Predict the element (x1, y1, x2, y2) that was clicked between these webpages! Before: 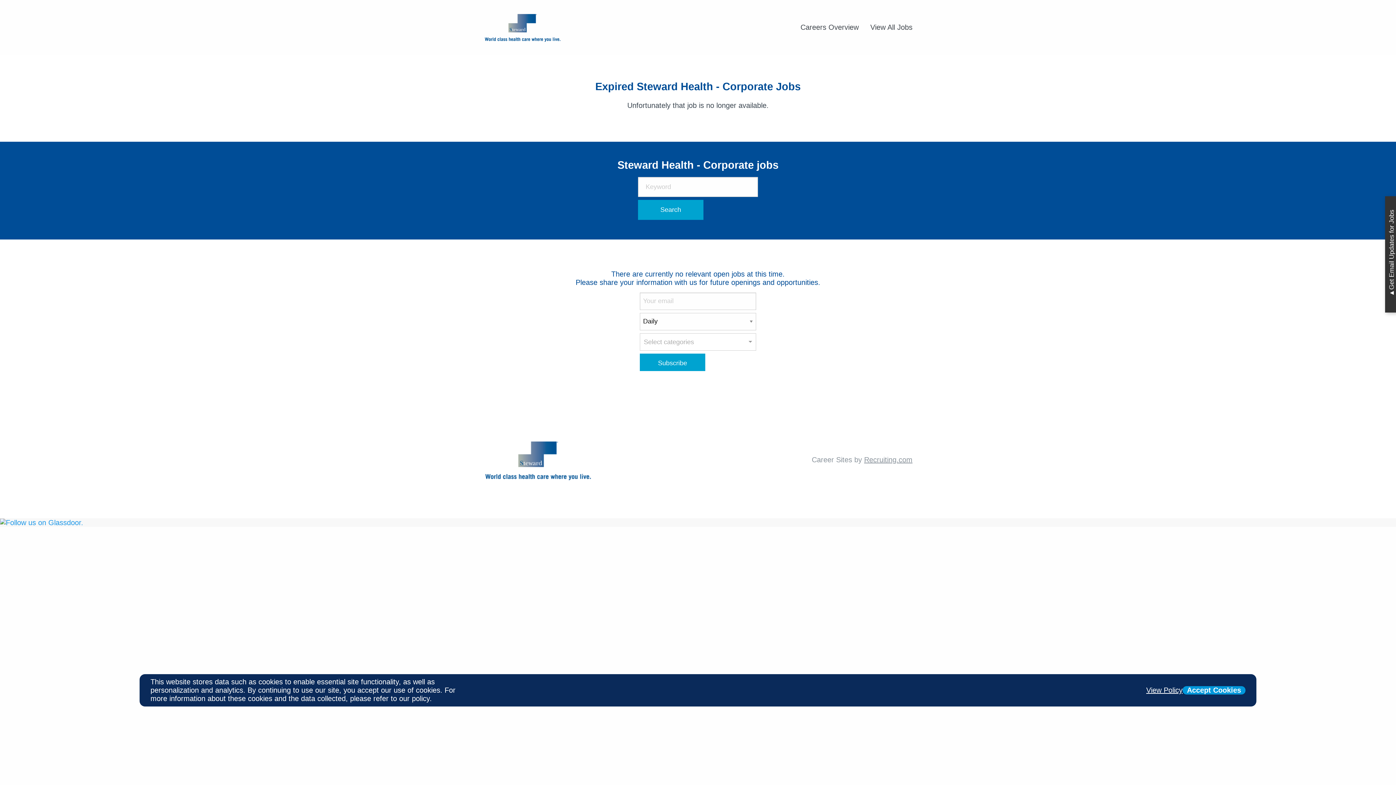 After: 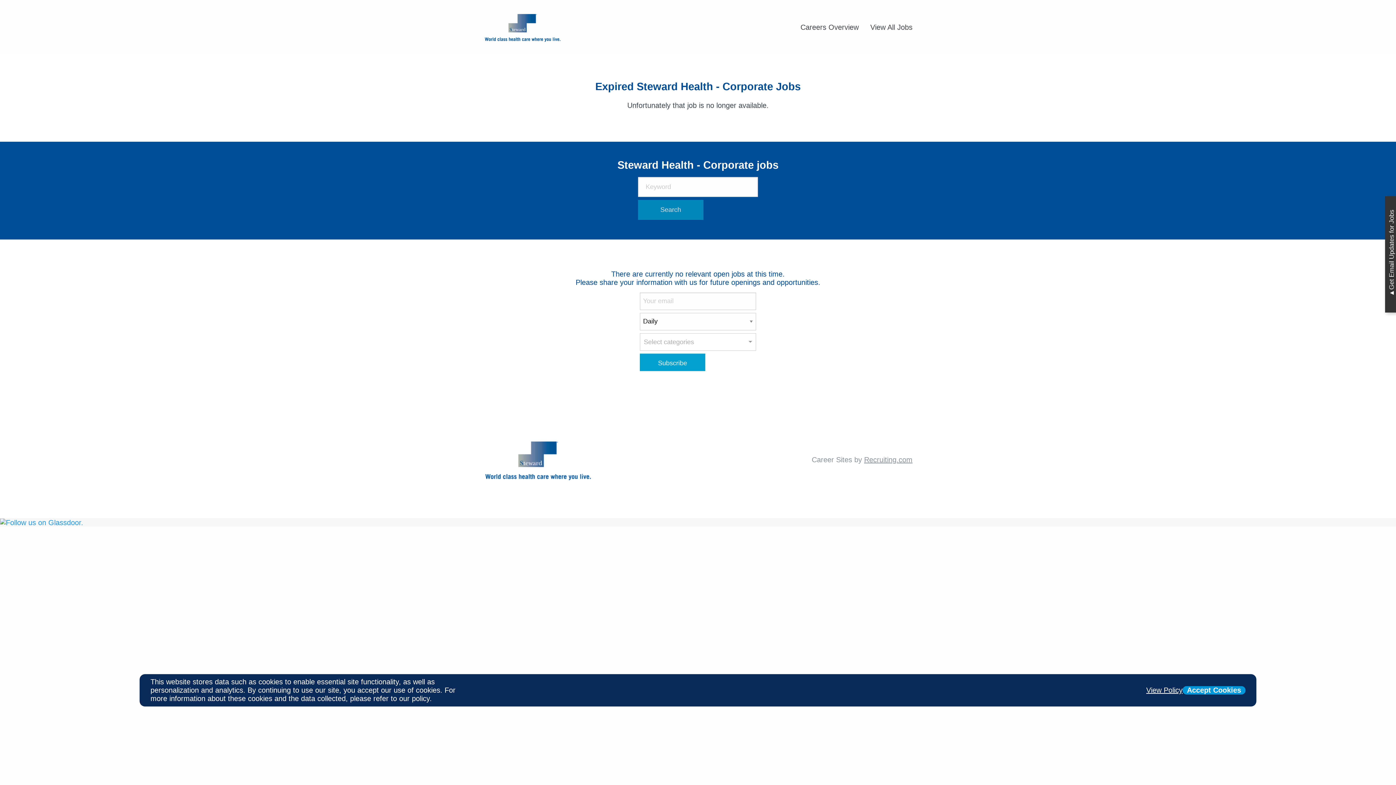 Action: label: Search bbox: (638, 199, 703, 219)